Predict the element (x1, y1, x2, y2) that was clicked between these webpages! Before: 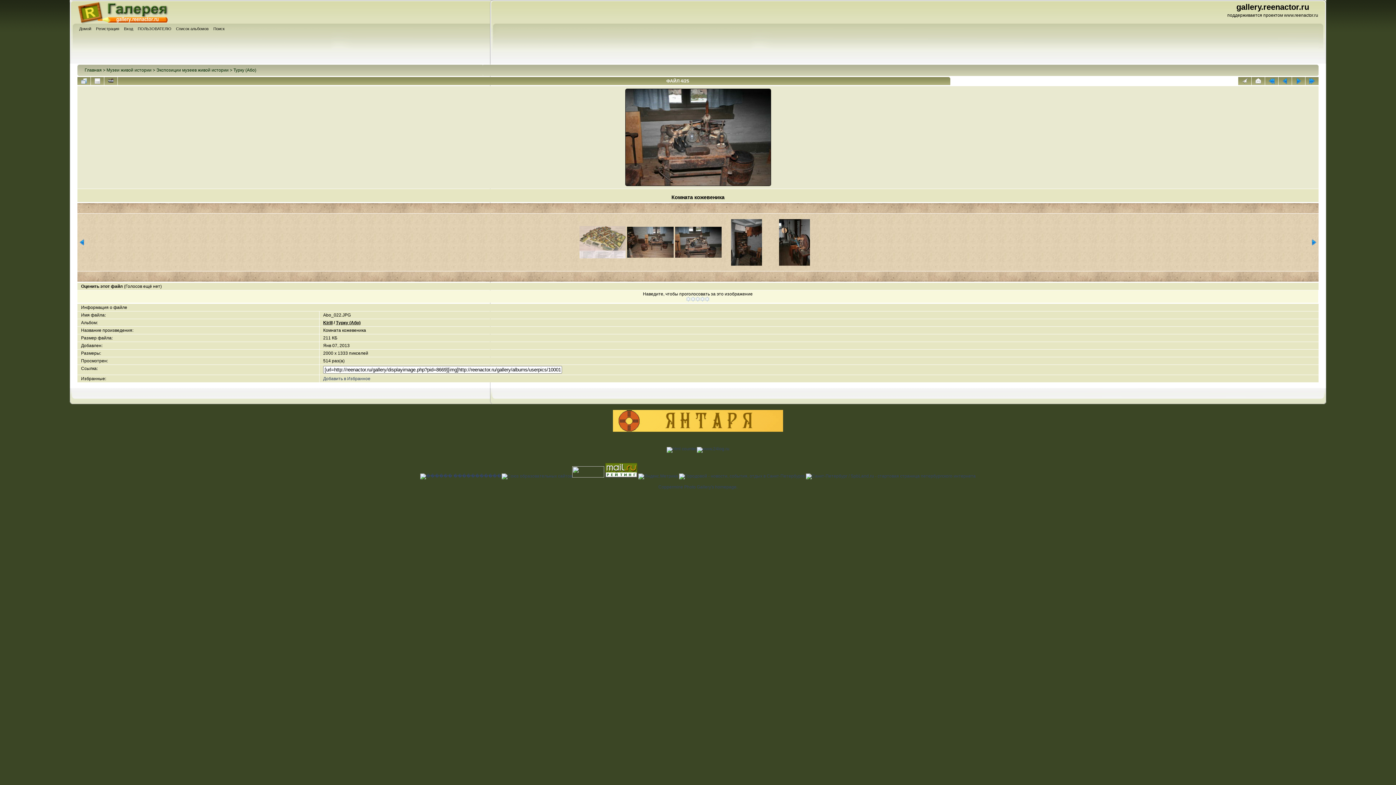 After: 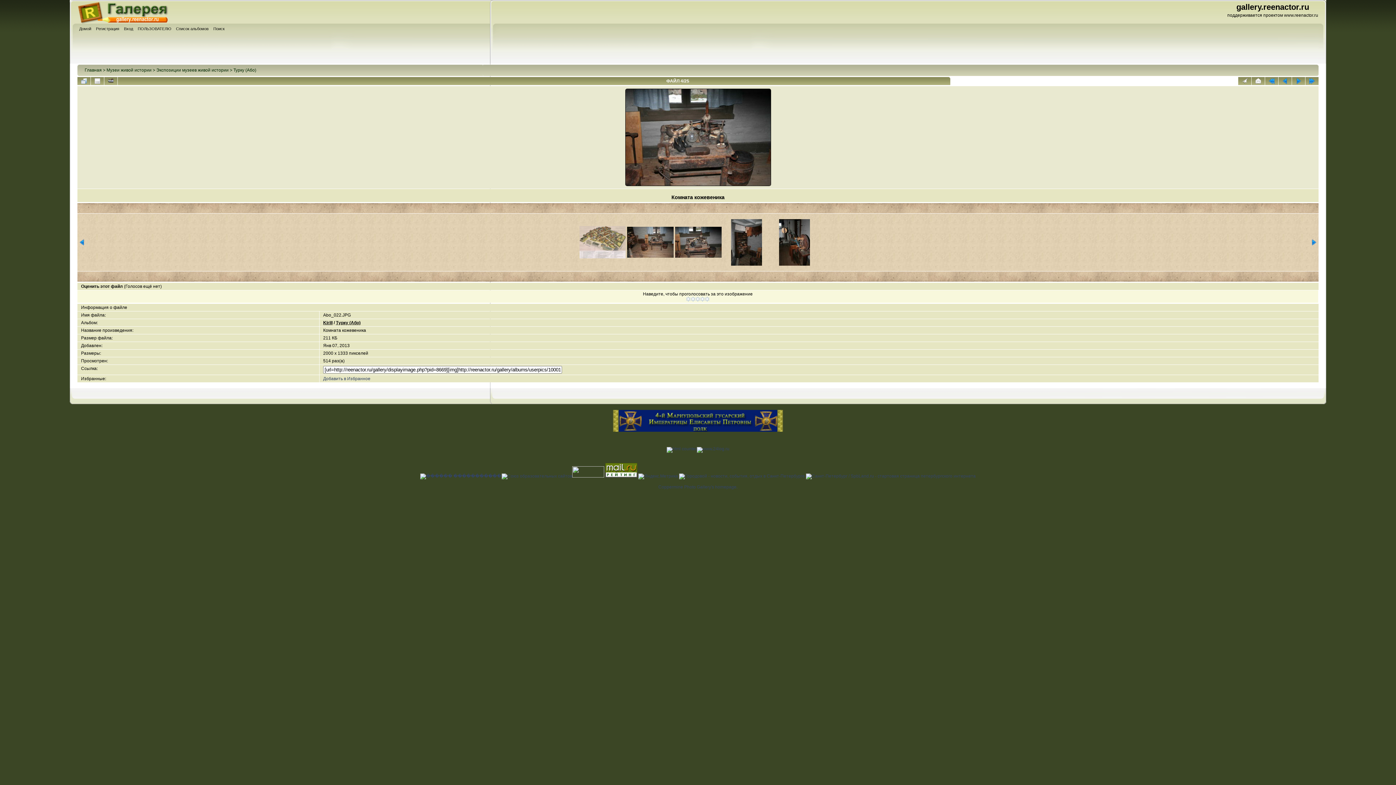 Action: bbox: (572, 473, 604, 478)